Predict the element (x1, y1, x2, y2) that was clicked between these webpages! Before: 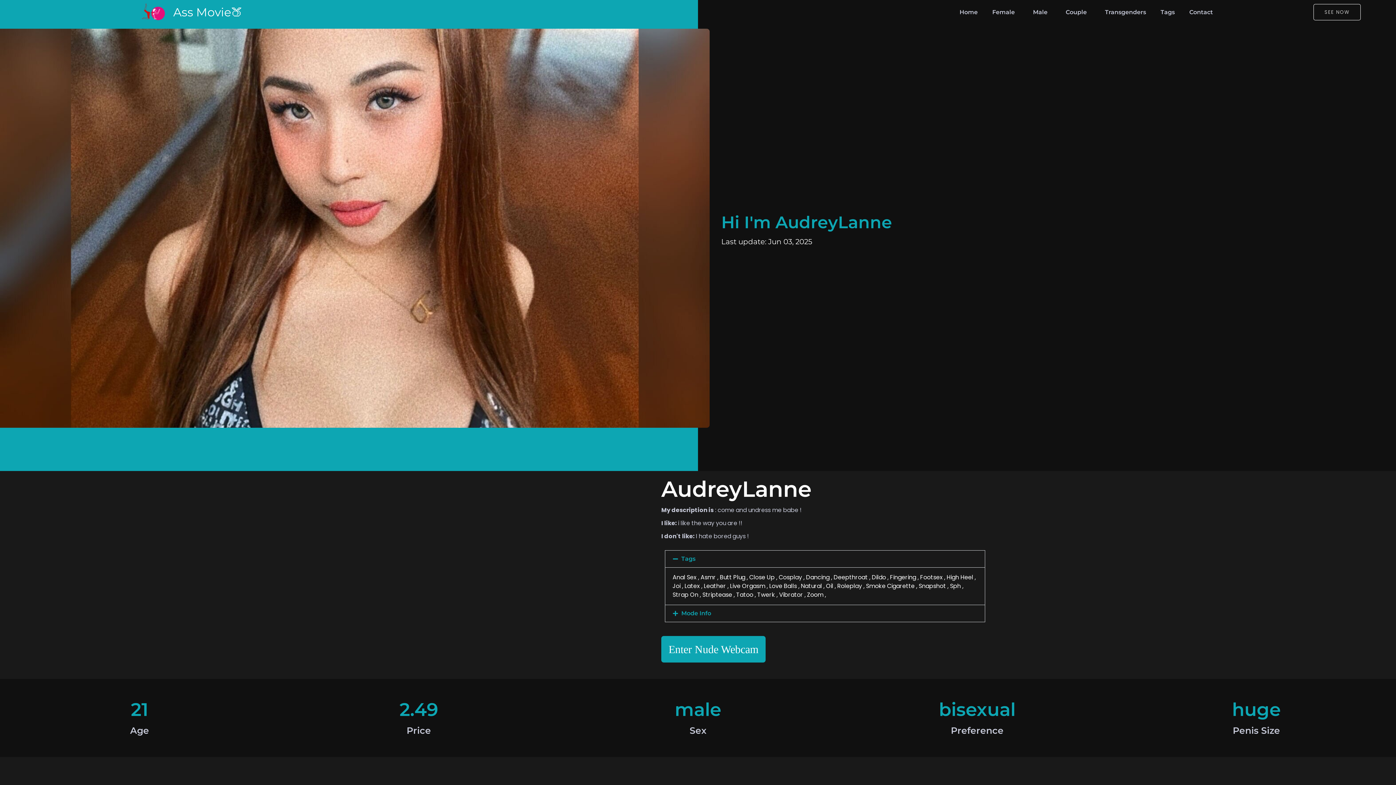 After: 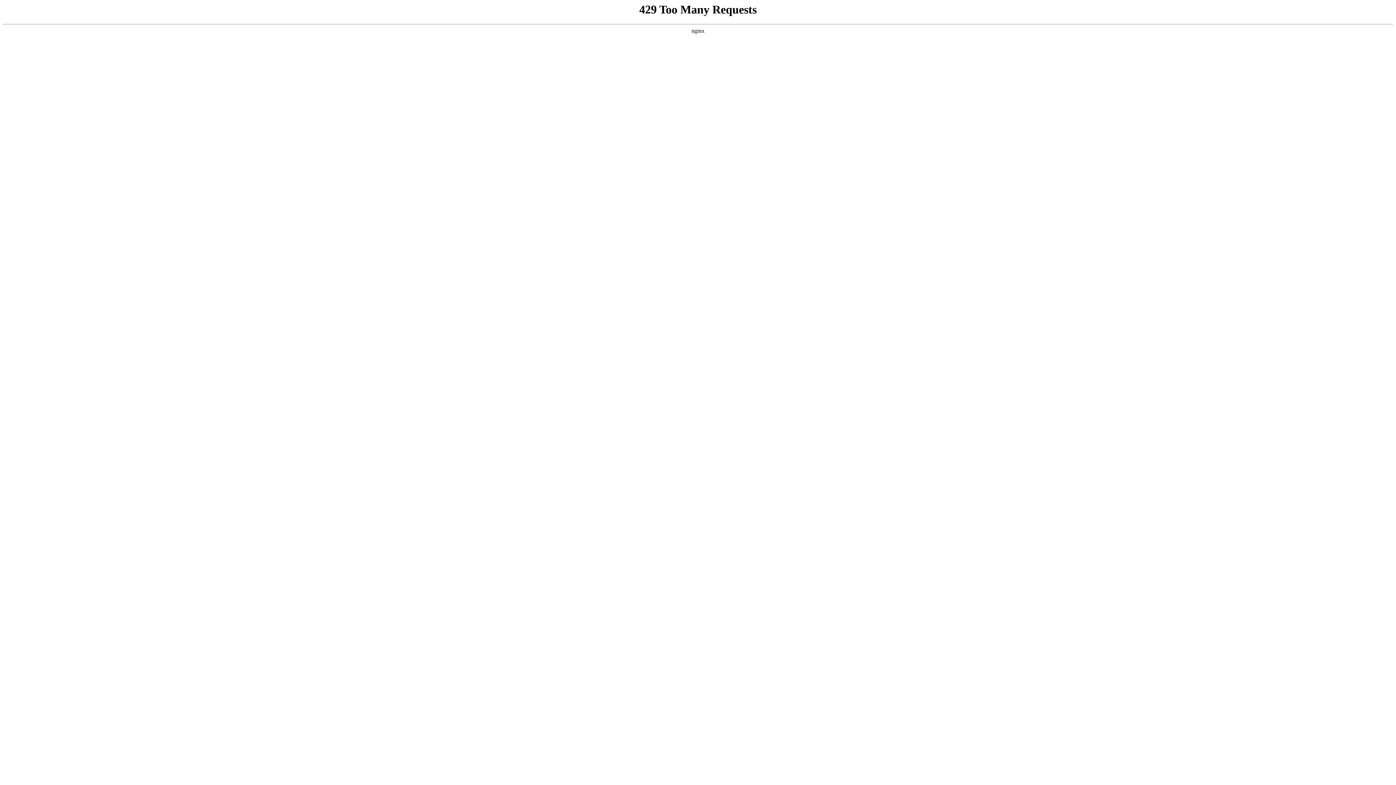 Action: label: Asmr bbox: (700, 573, 720, 581)